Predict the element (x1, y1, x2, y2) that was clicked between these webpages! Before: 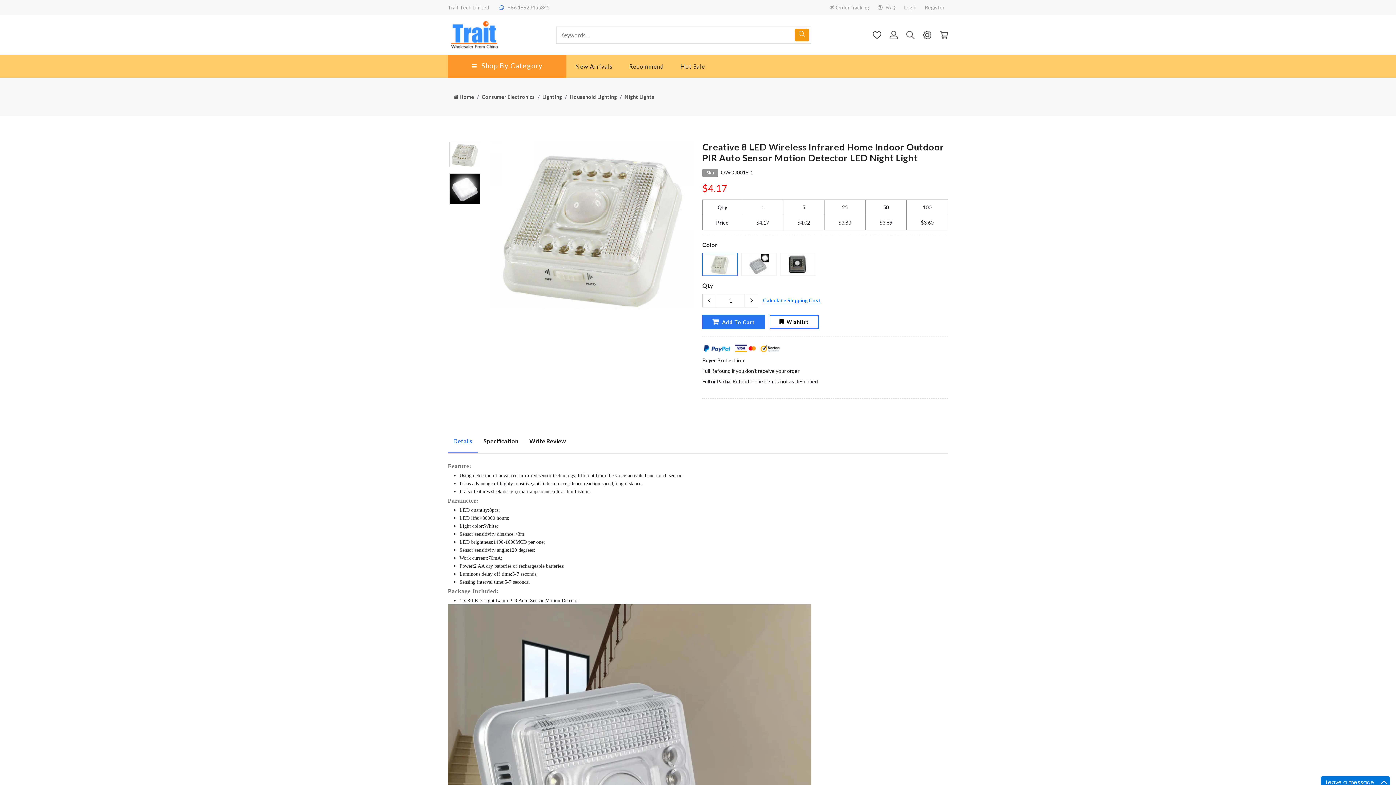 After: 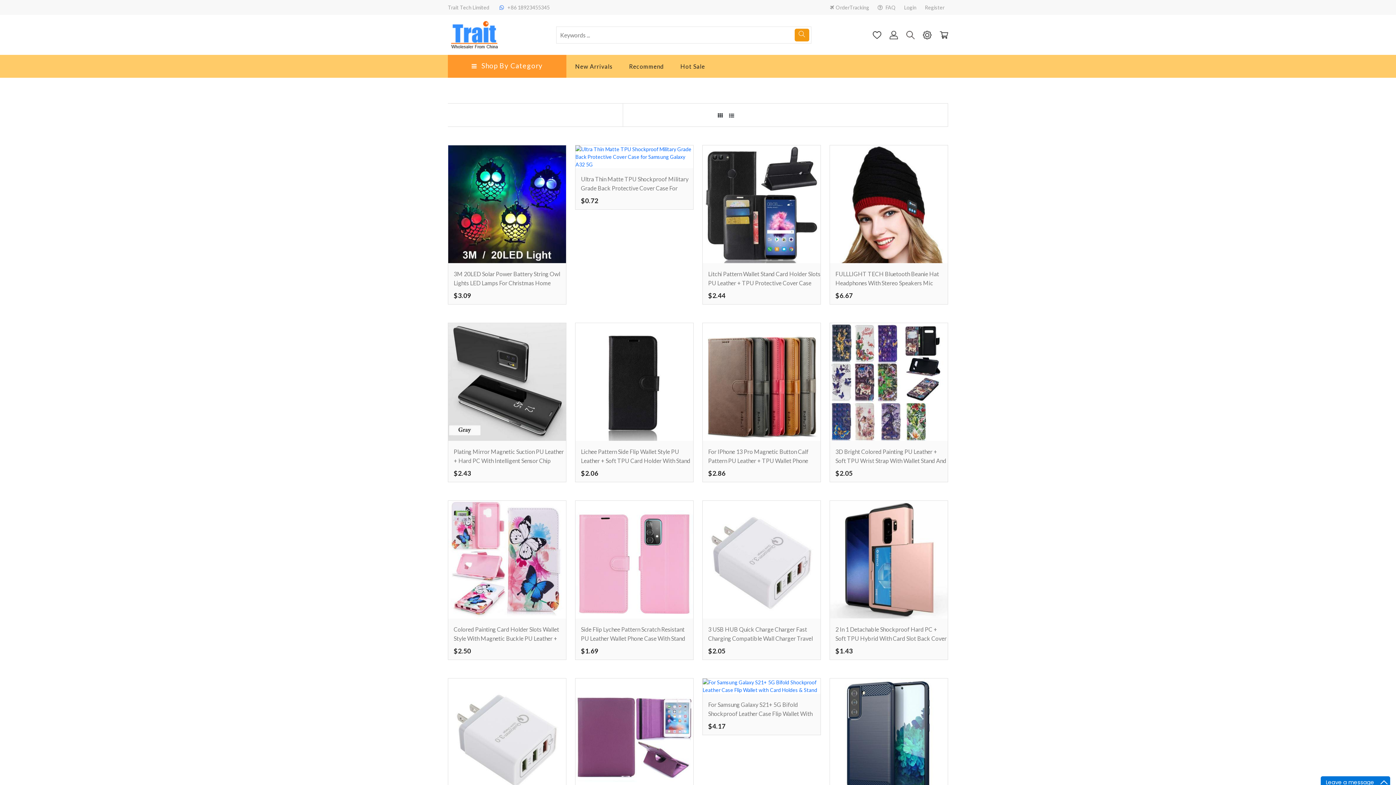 Action: bbox: (629, 54, 680, 77) label: Recommend